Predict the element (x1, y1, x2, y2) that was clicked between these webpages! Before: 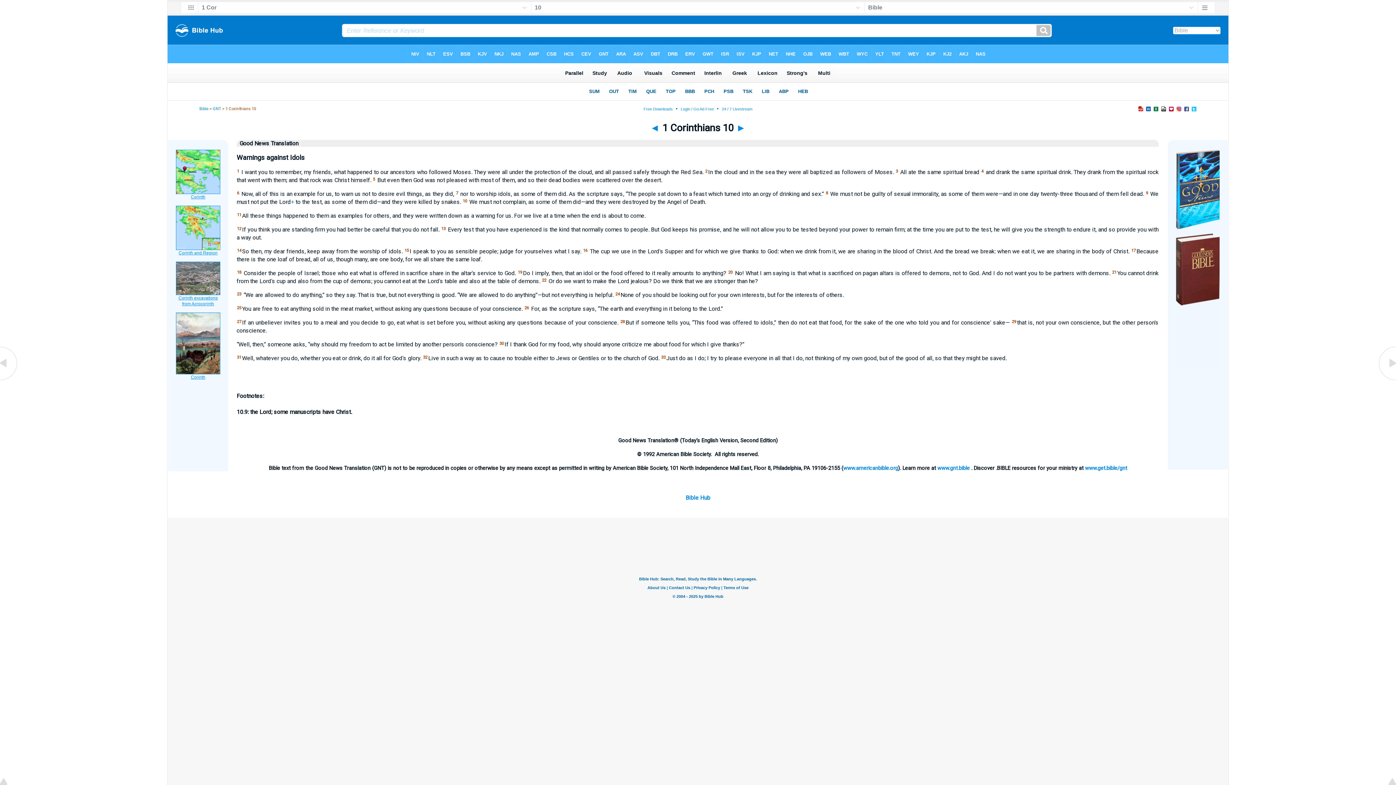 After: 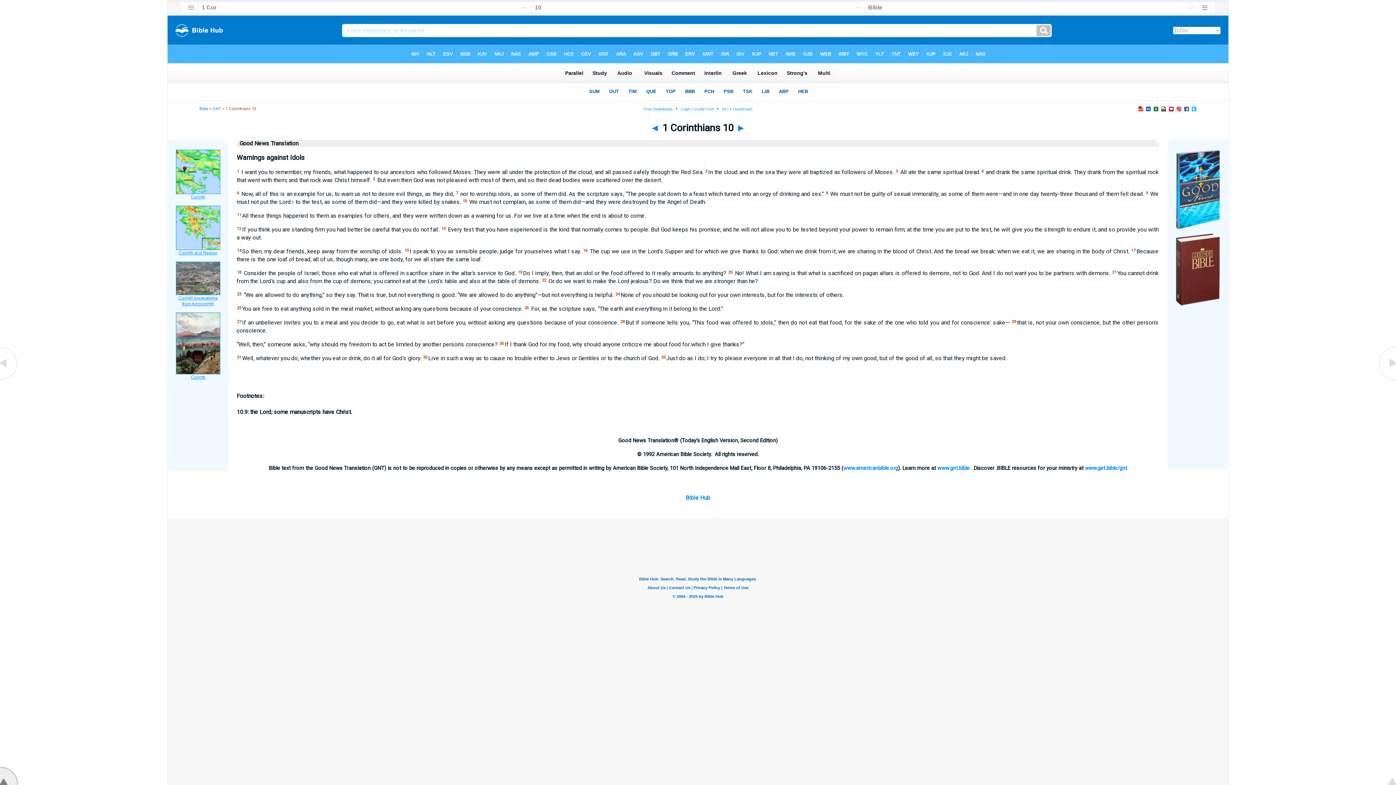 Action: bbox: (0, 780, 18, 786)